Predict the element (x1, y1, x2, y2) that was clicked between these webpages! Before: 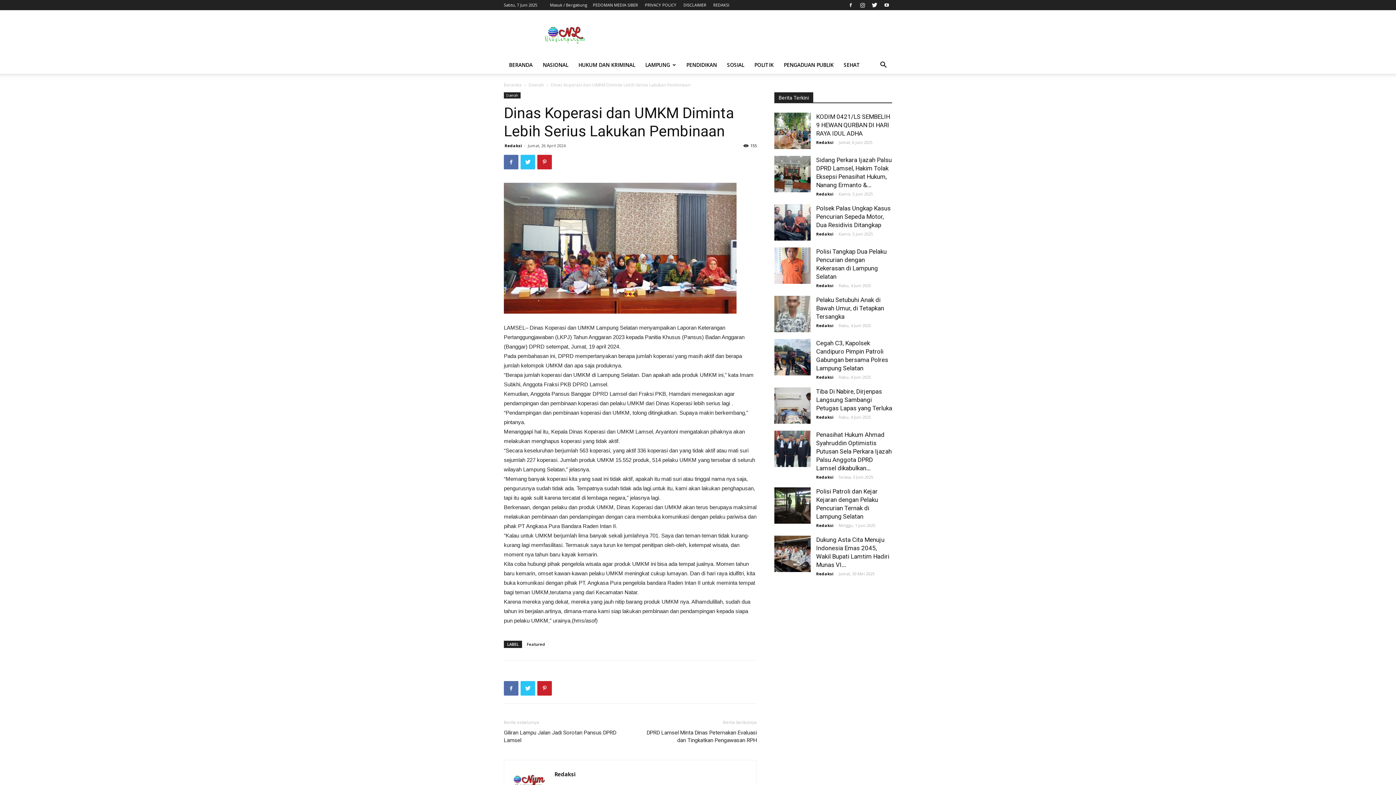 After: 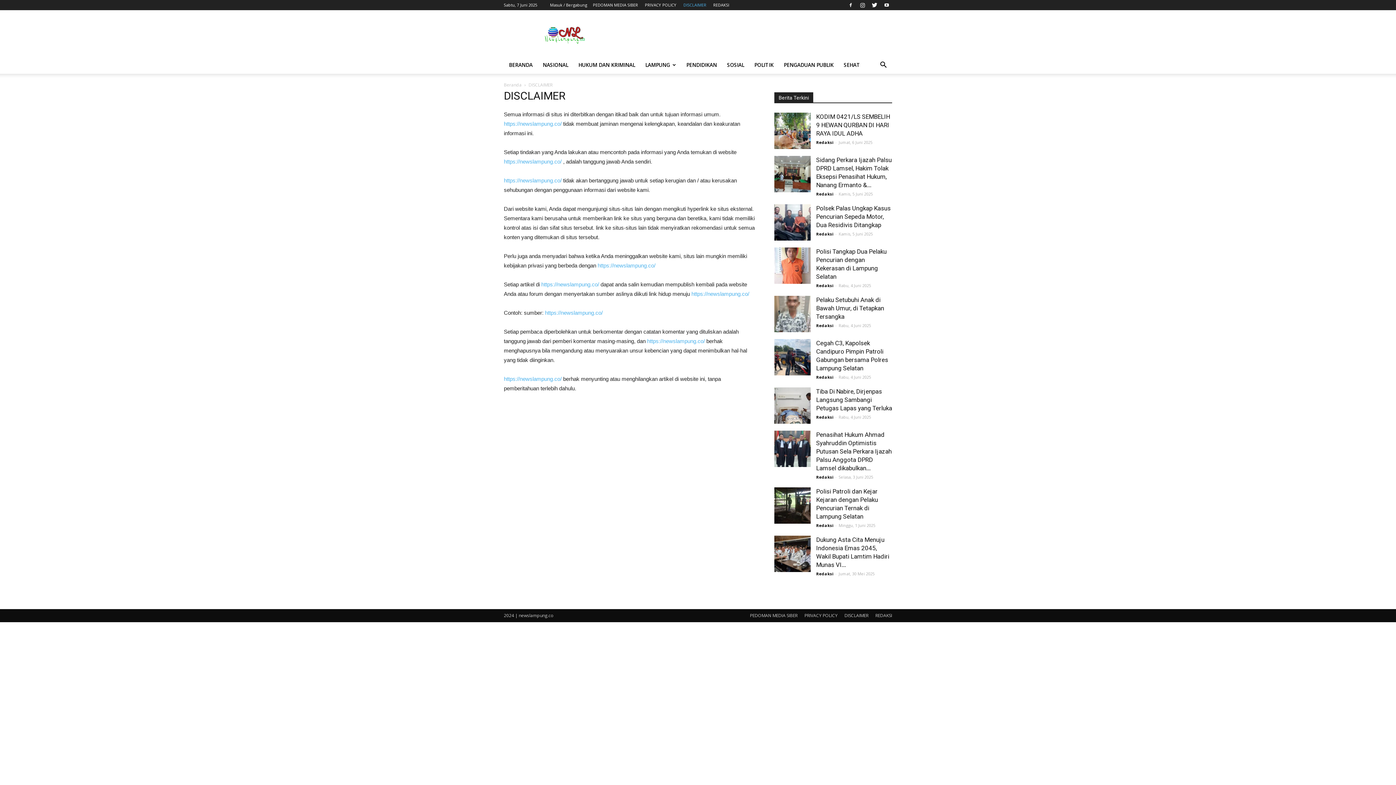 Action: bbox: (683, 2, 706, 7) label: DISCLAIMER